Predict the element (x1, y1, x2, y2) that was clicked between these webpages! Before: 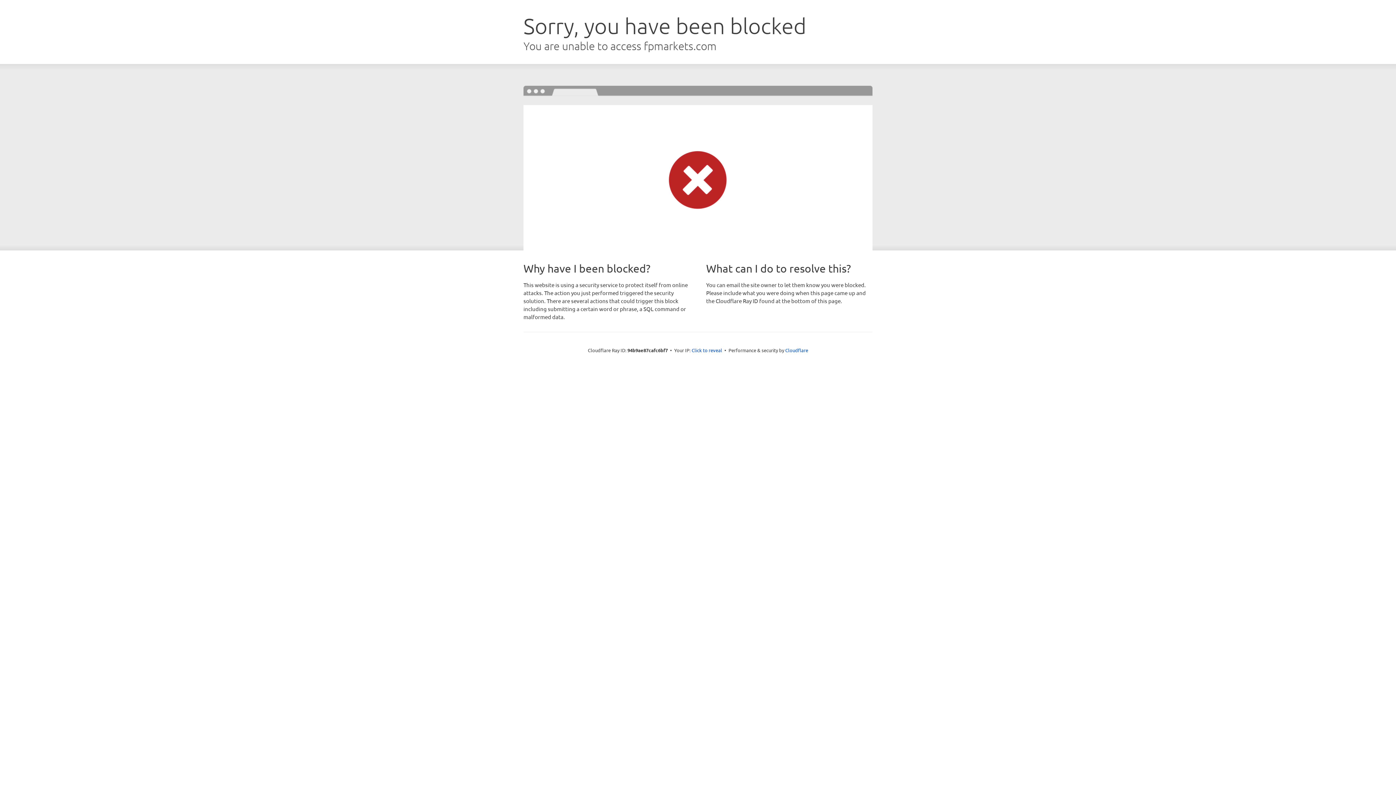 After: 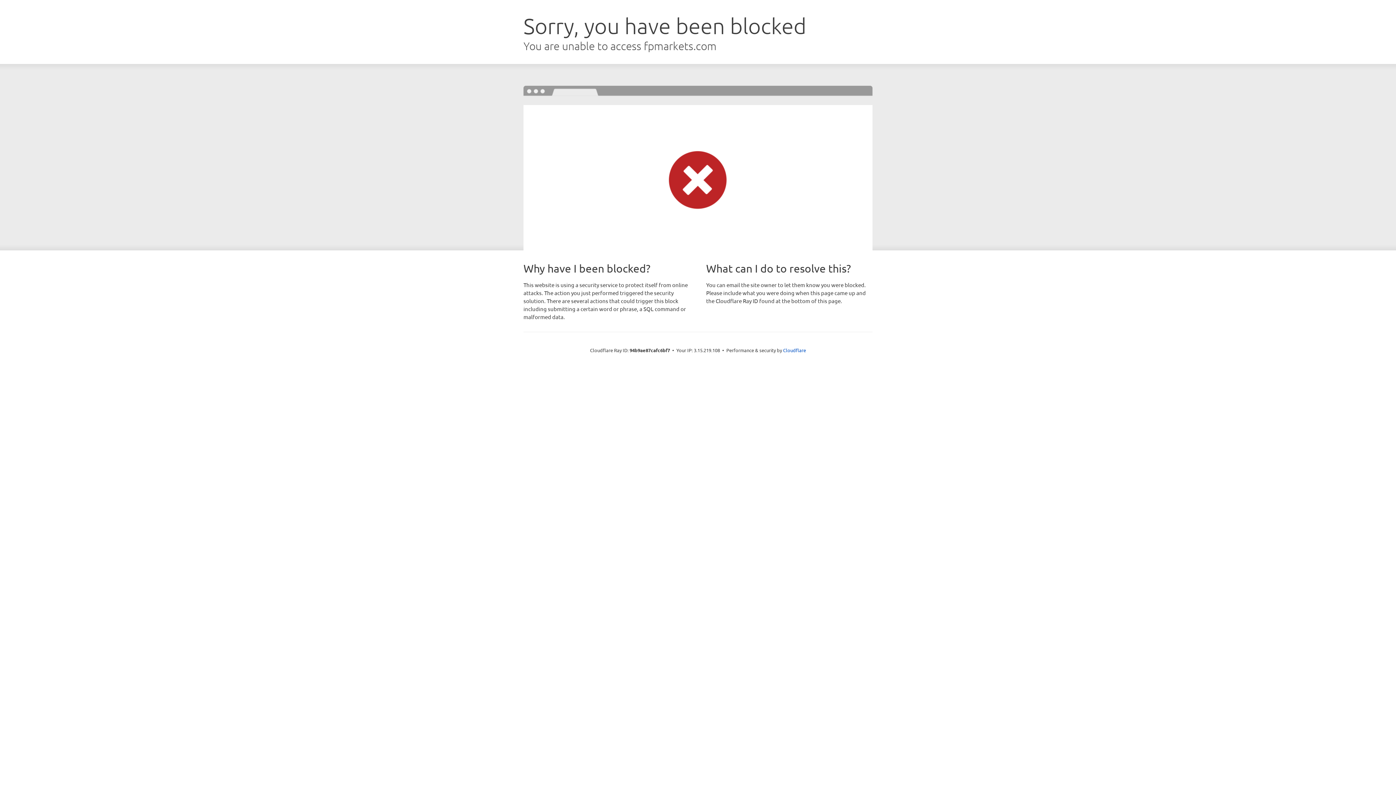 Action: label: Click to reveal bbox: (691, 346, 722, 353)